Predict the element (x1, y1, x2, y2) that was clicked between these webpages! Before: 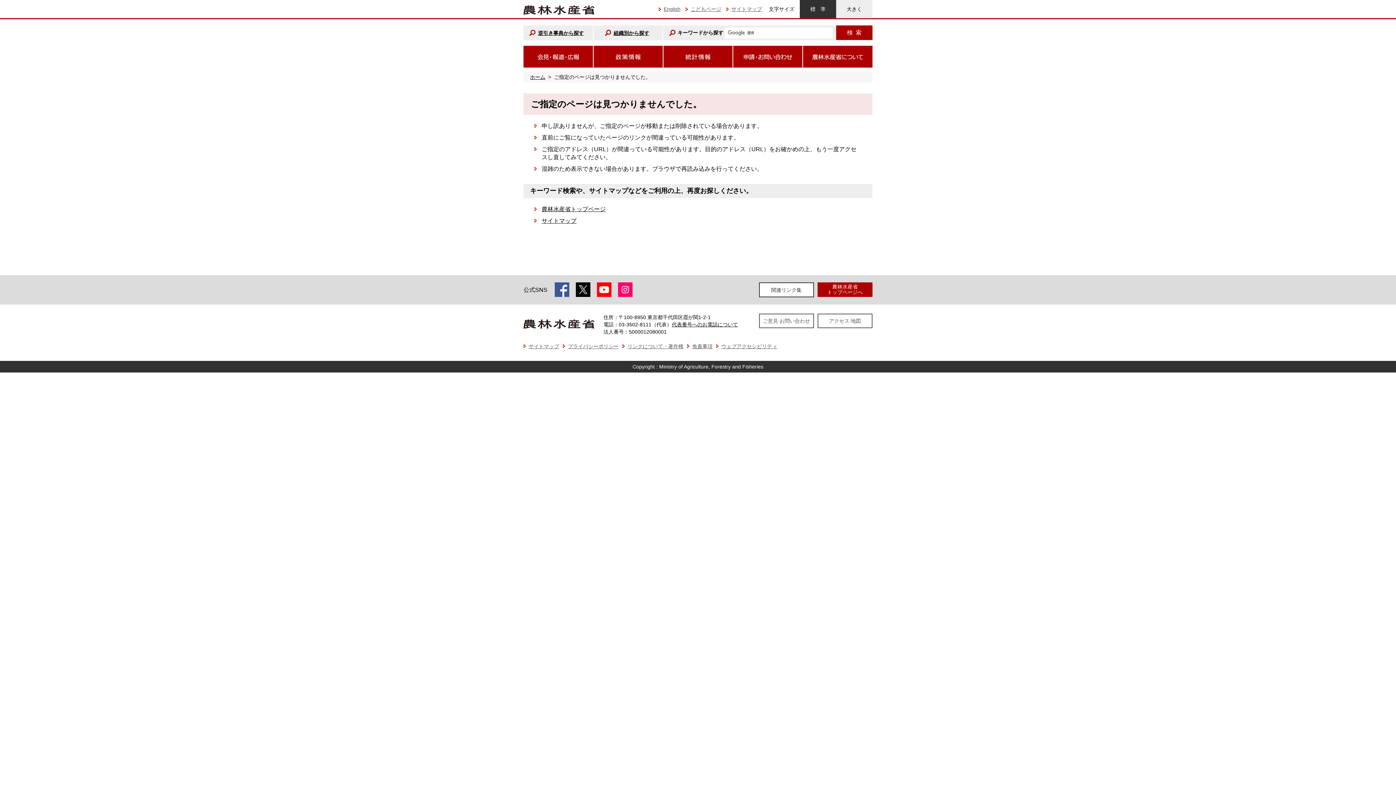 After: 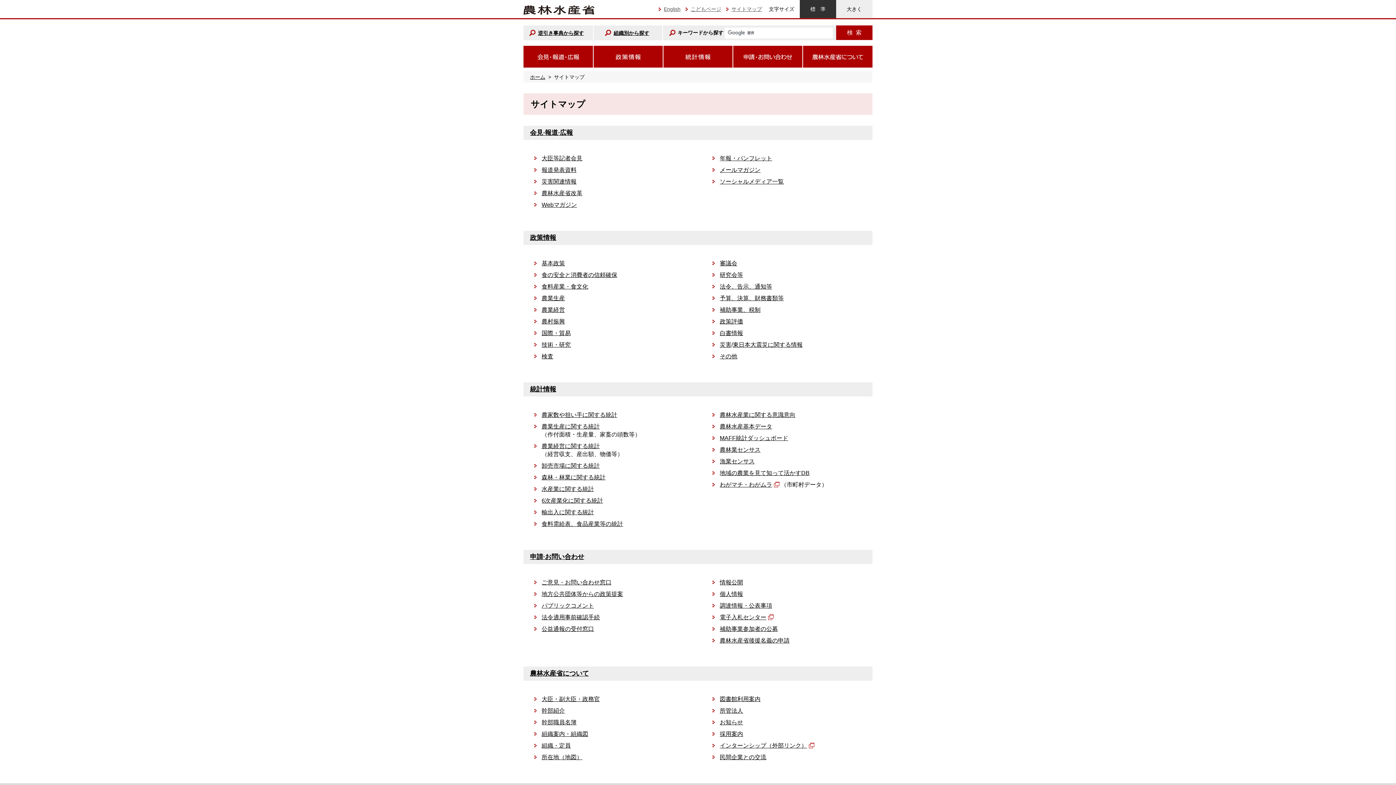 Action: label: サイトマップ bbox: (528, 343, 559, 349)